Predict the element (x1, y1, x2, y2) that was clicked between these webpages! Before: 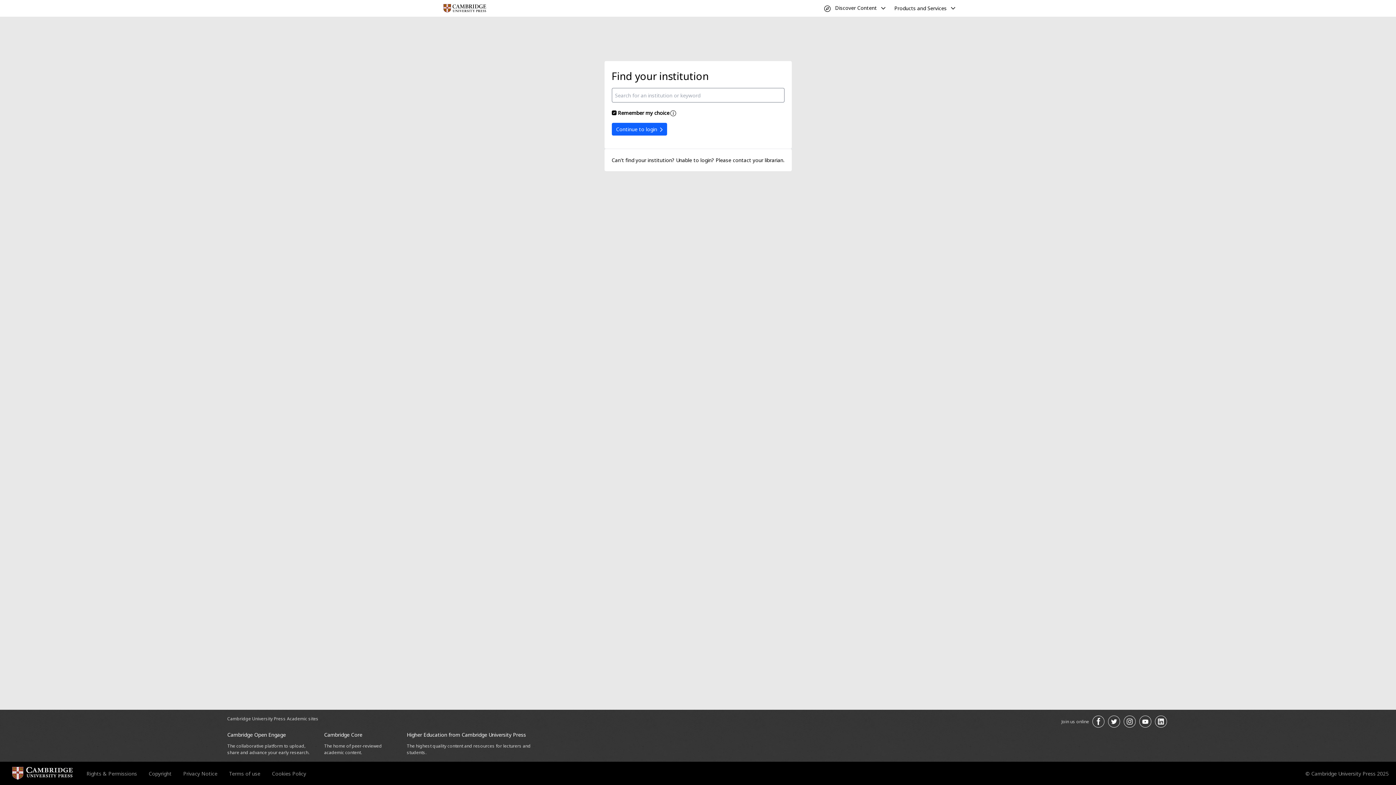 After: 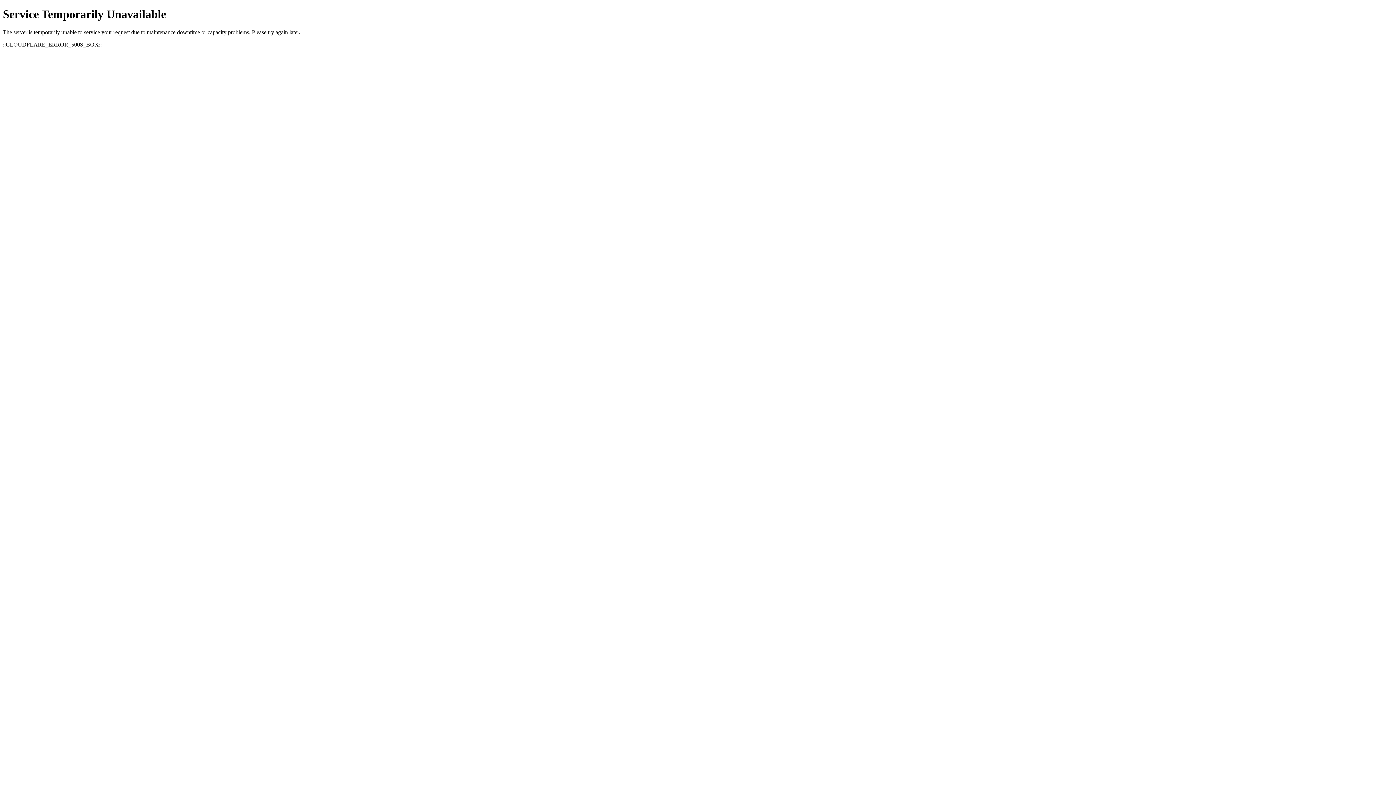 Action: label: Cookies Policy bbox: (272, 770, 306, 777)